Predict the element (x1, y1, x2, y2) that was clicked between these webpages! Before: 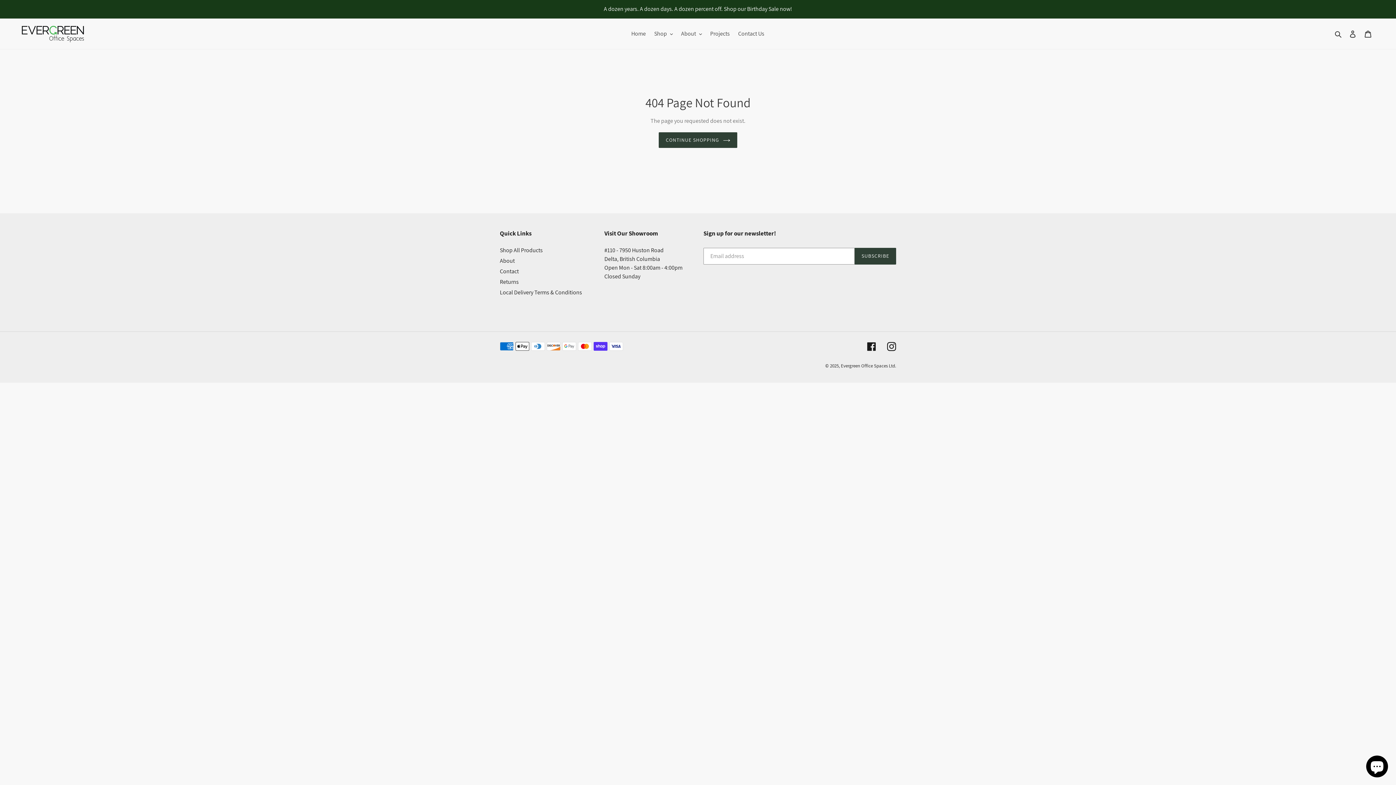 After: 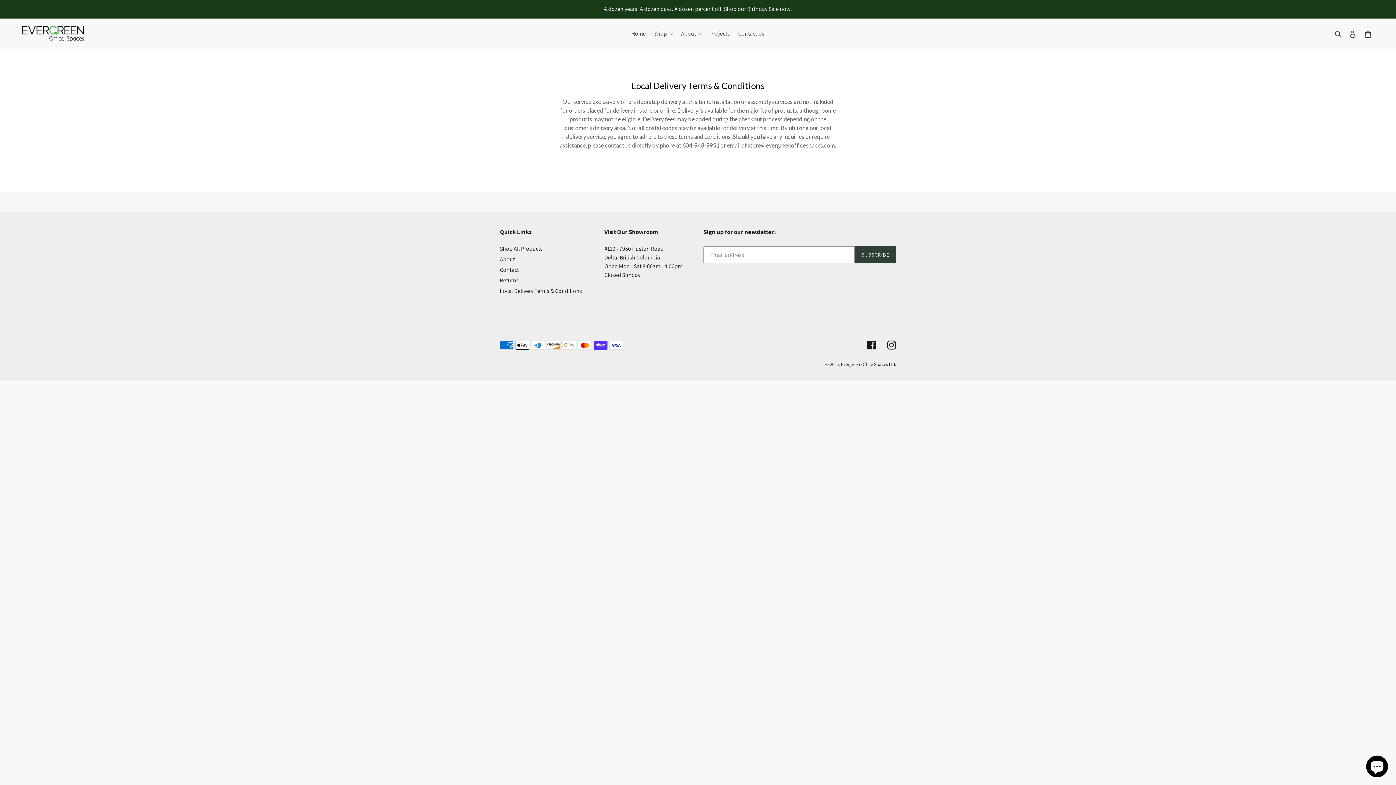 Action: bbox: (500, 288, 582, 296) label: Local Delivery Terms & Conditions